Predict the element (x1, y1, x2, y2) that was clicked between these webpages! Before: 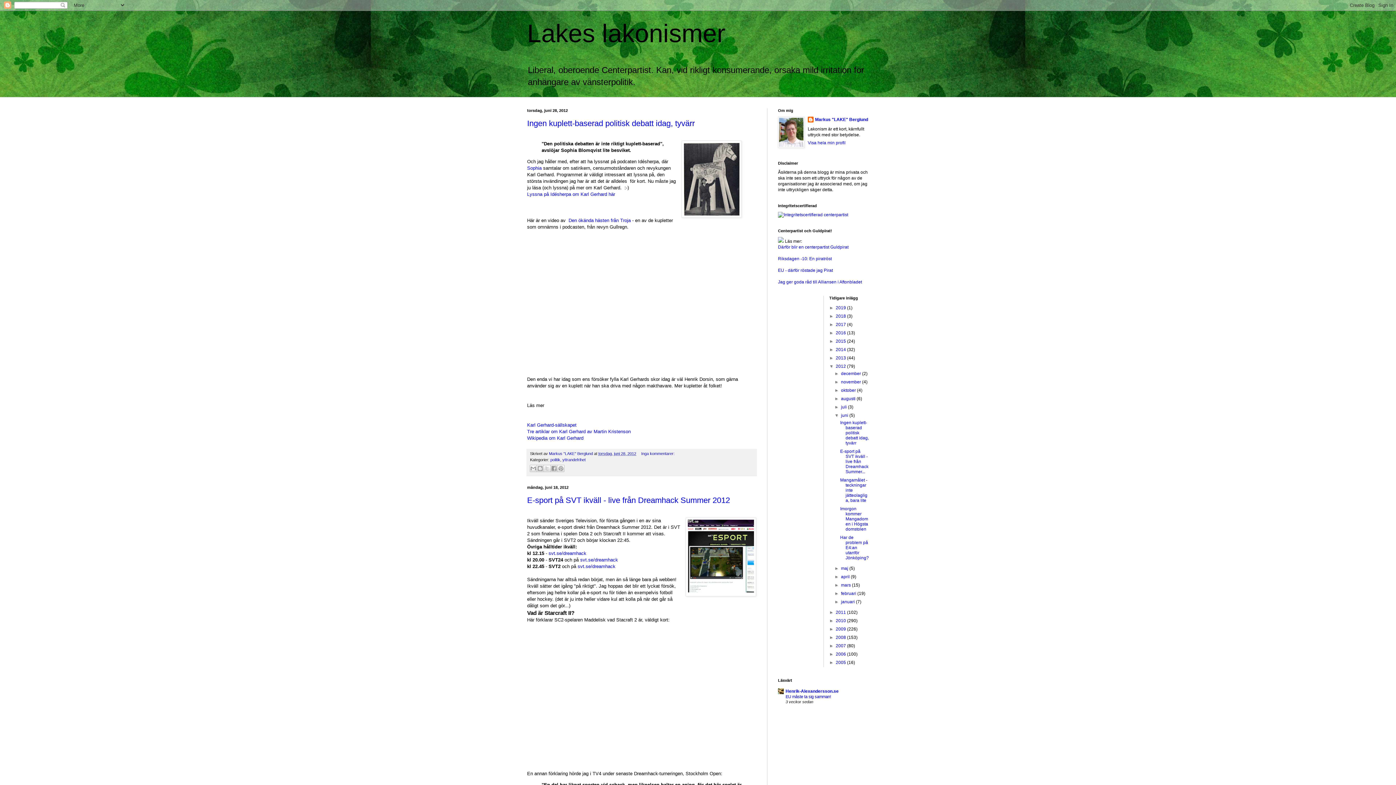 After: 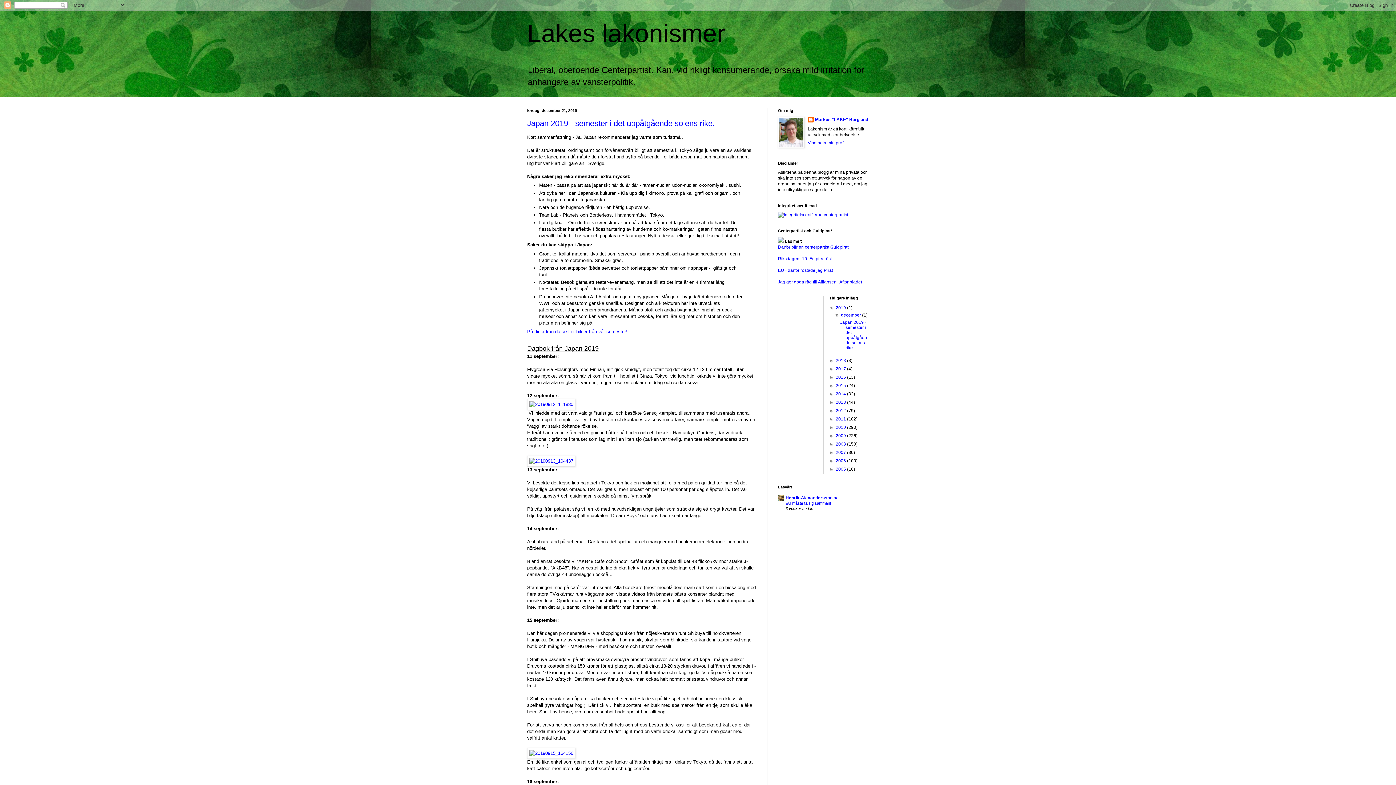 Action: label: 2019  bbox: (836, 305, 847, 310)